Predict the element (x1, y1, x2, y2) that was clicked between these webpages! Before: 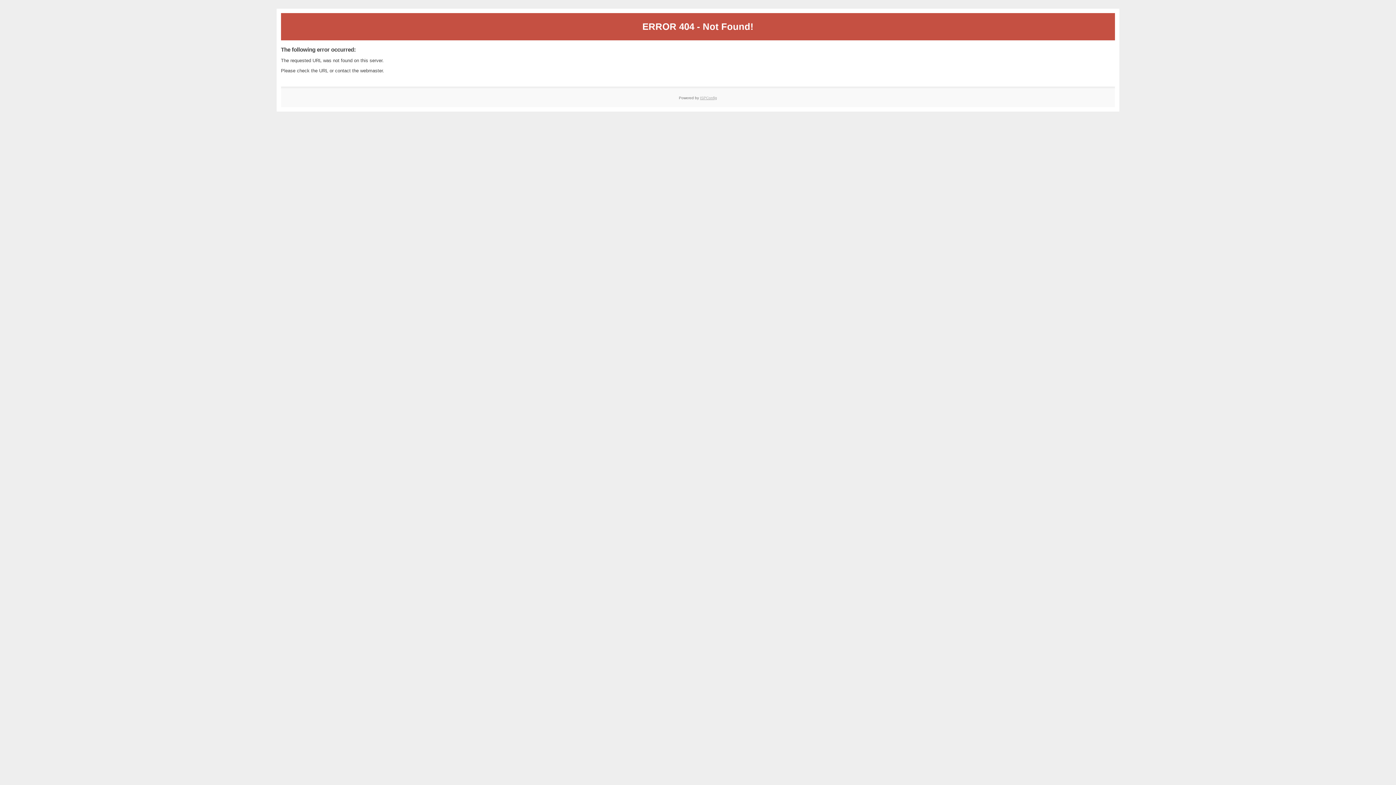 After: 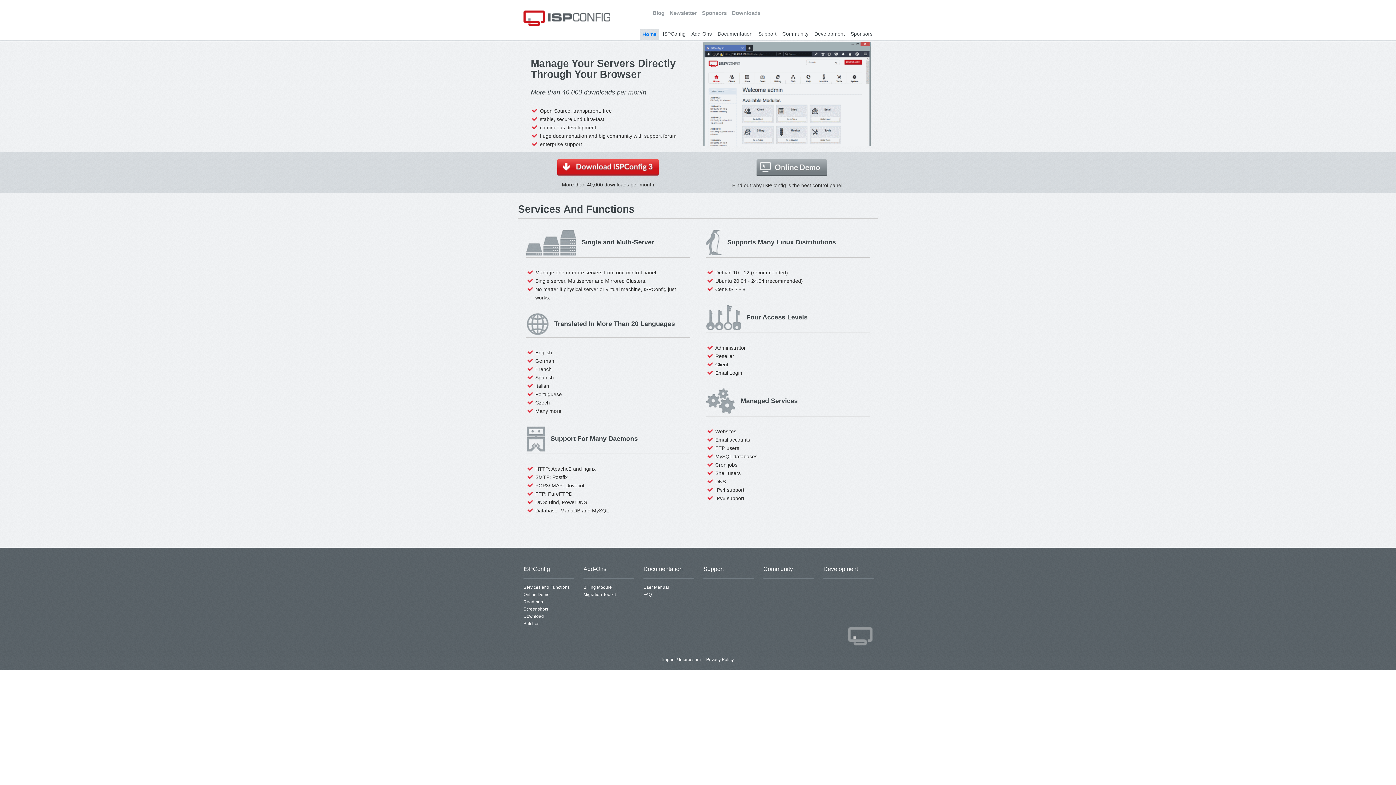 Action: bbox: (700, 95, 717, 99) label: ISPConfig